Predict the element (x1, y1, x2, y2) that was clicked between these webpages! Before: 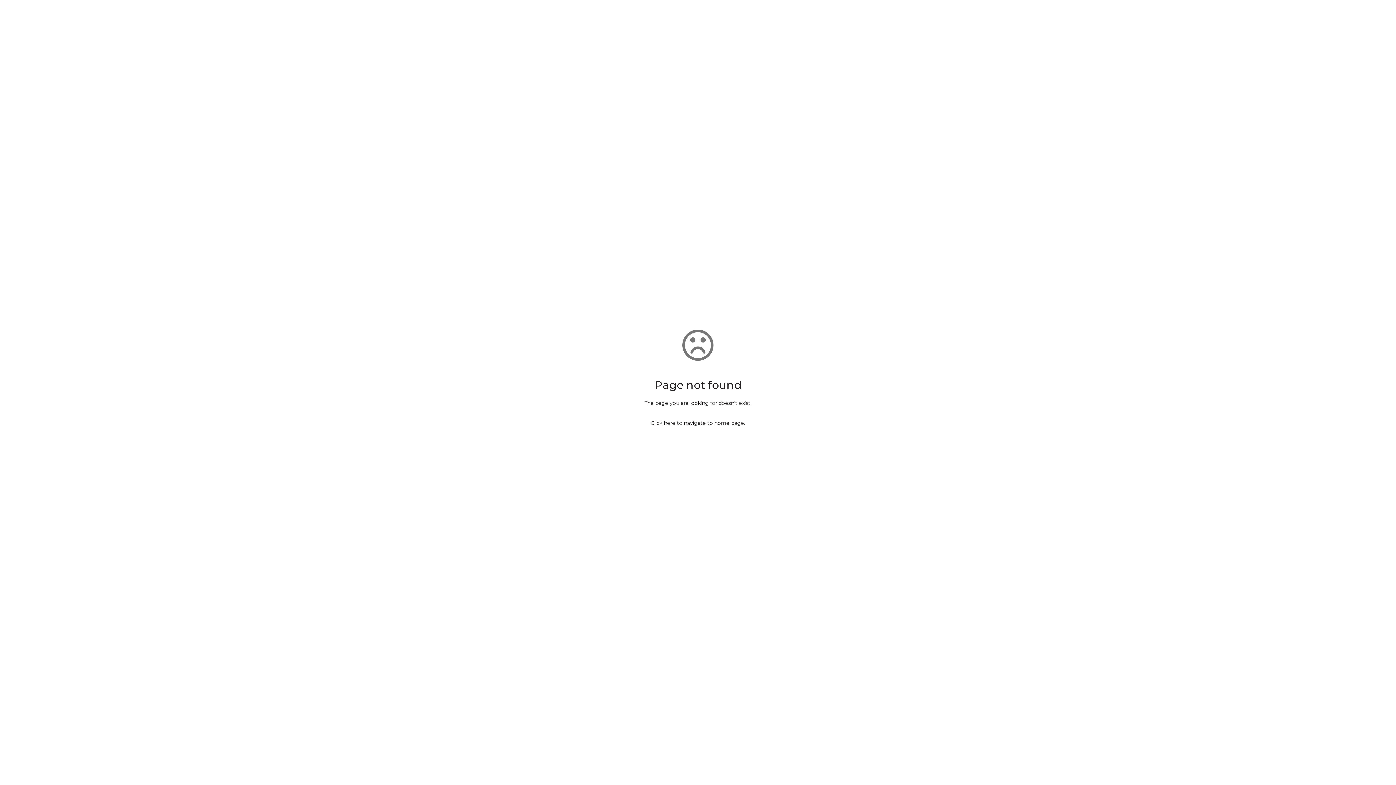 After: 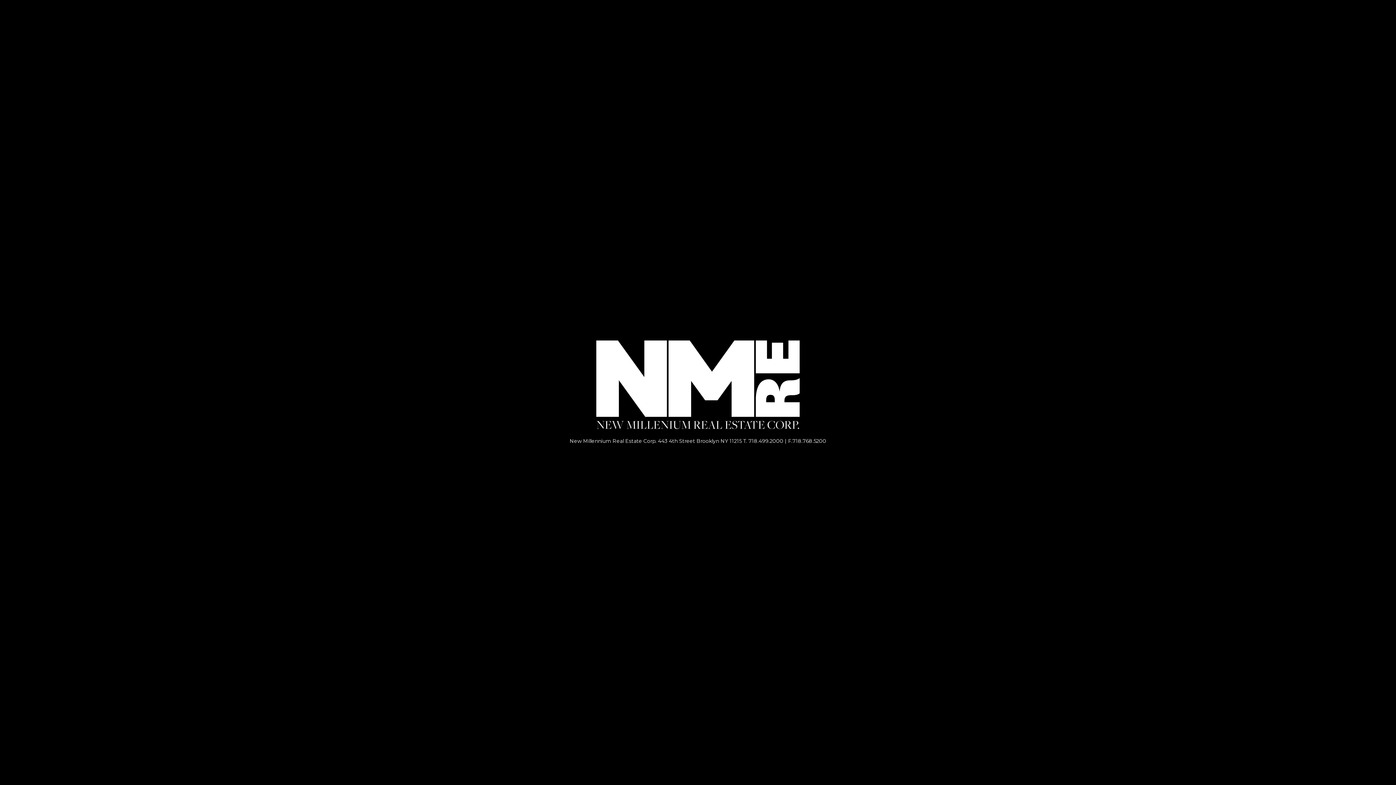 Action: bbox: (714, 420, 744, 426) label: home page